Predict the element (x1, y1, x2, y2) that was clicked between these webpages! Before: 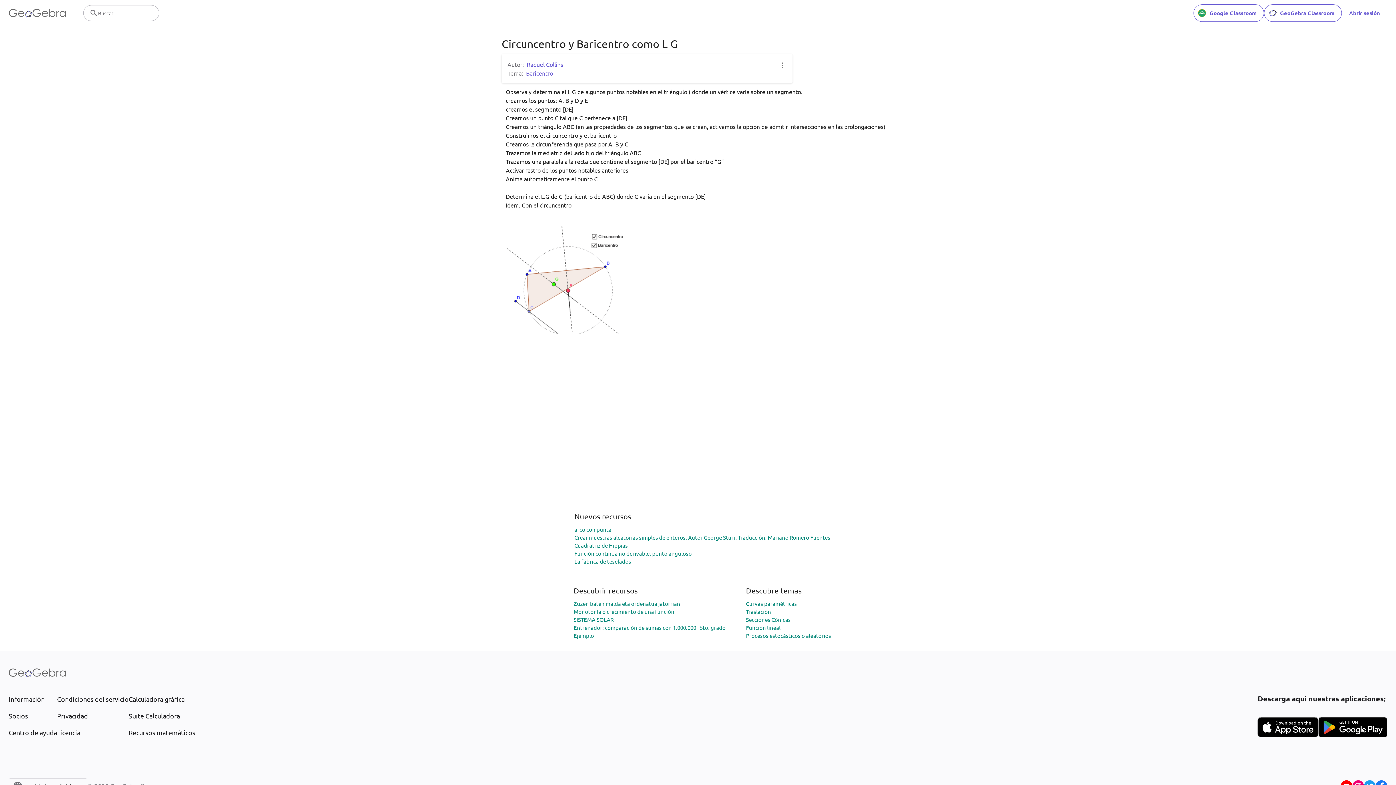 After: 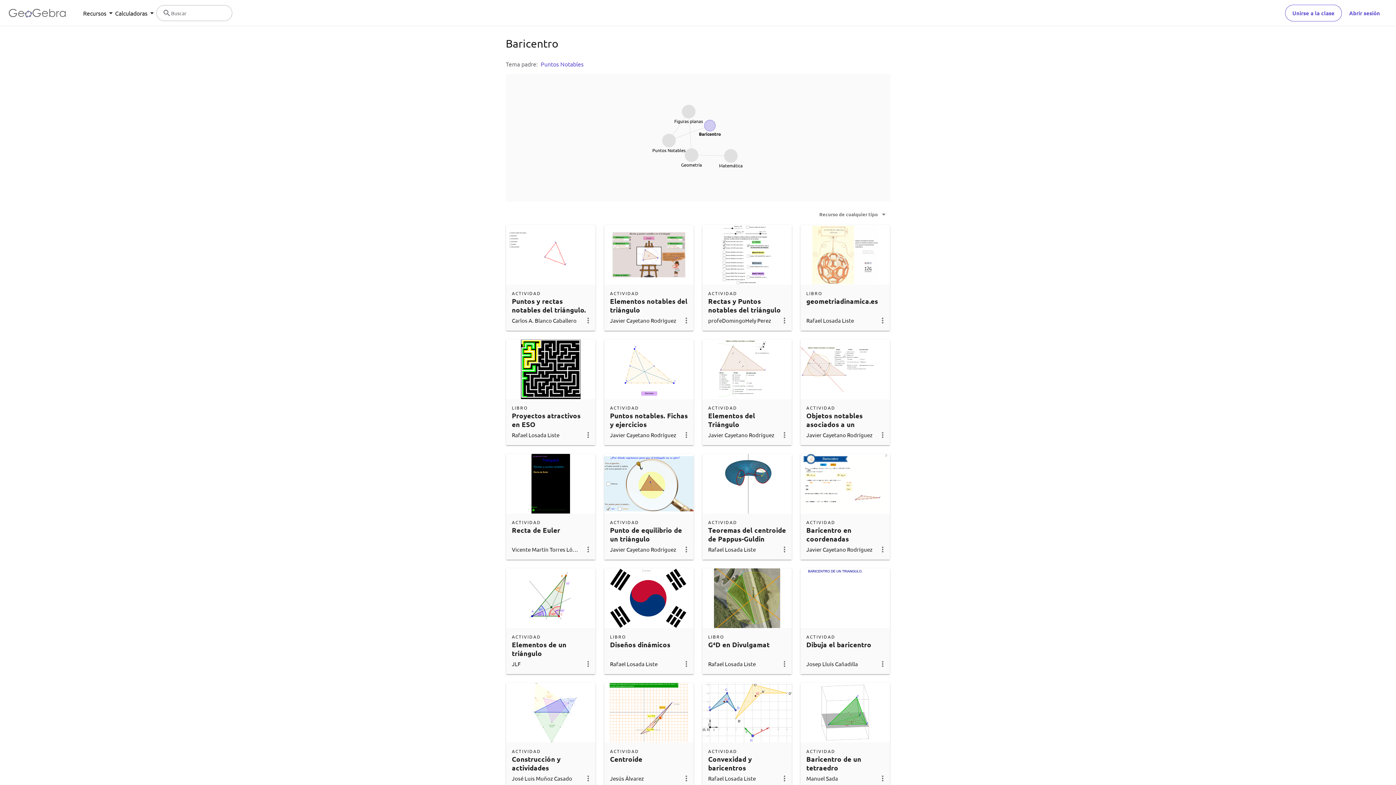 Action: bbox: (526, 69, 553, 76) label: Baricentro